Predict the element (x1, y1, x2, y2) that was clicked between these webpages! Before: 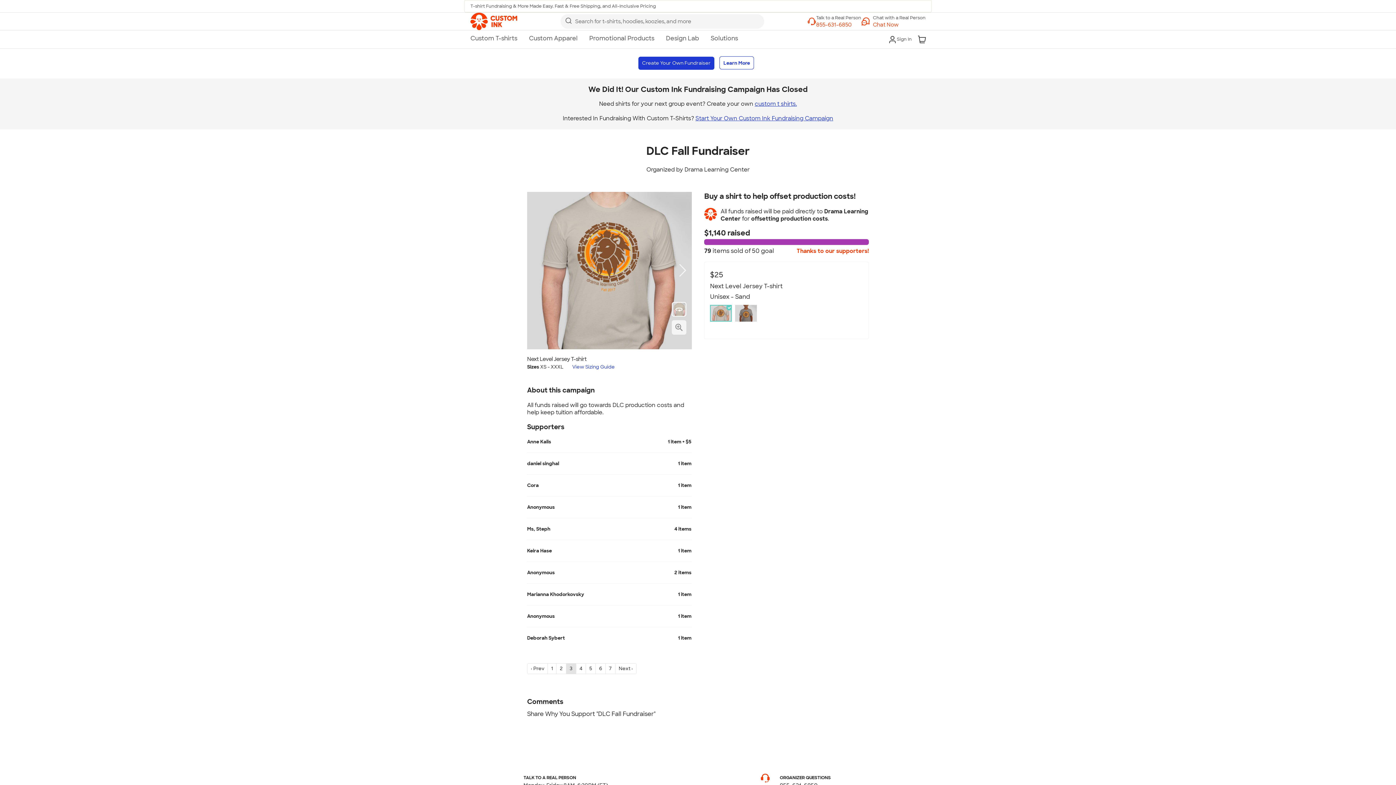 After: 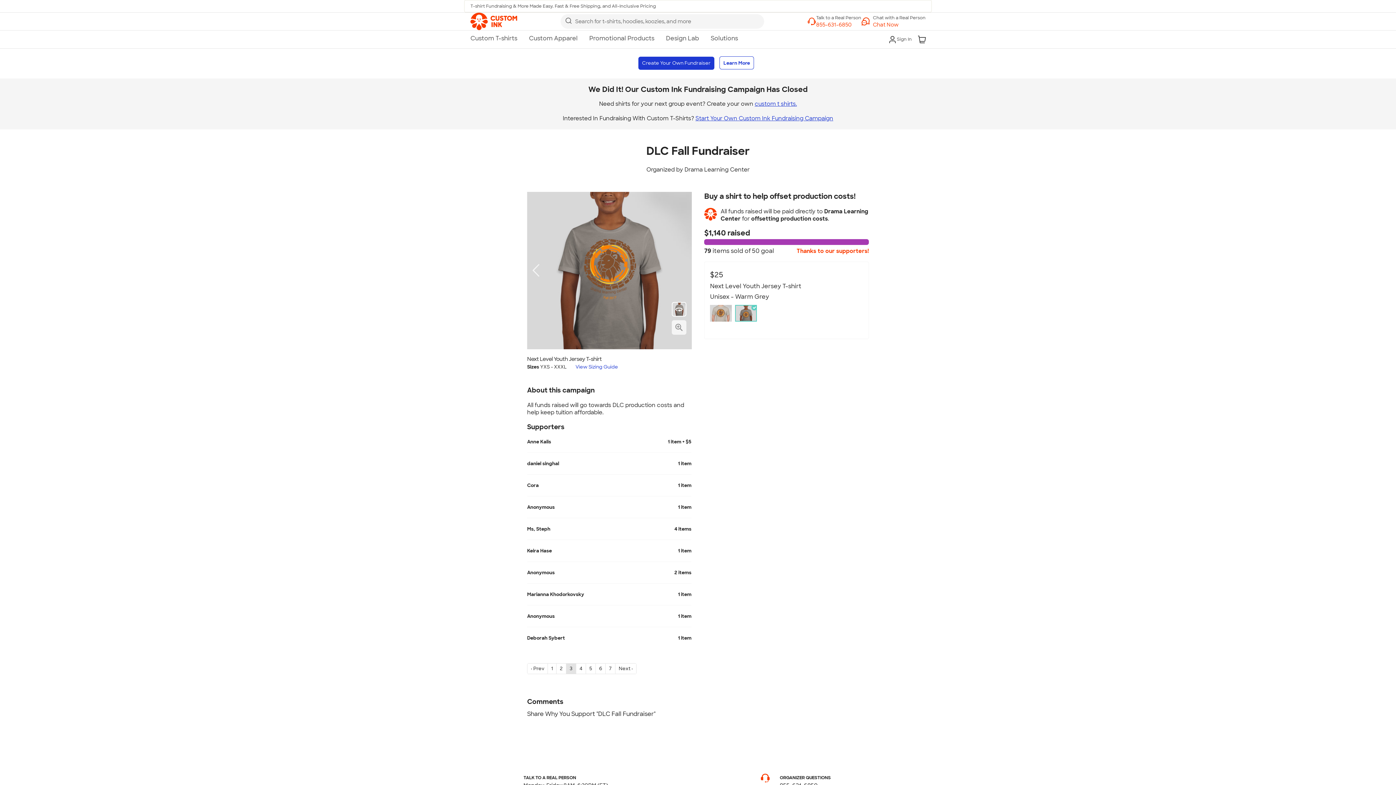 Action: label: Next bbox: (679, 192, 686, 349)